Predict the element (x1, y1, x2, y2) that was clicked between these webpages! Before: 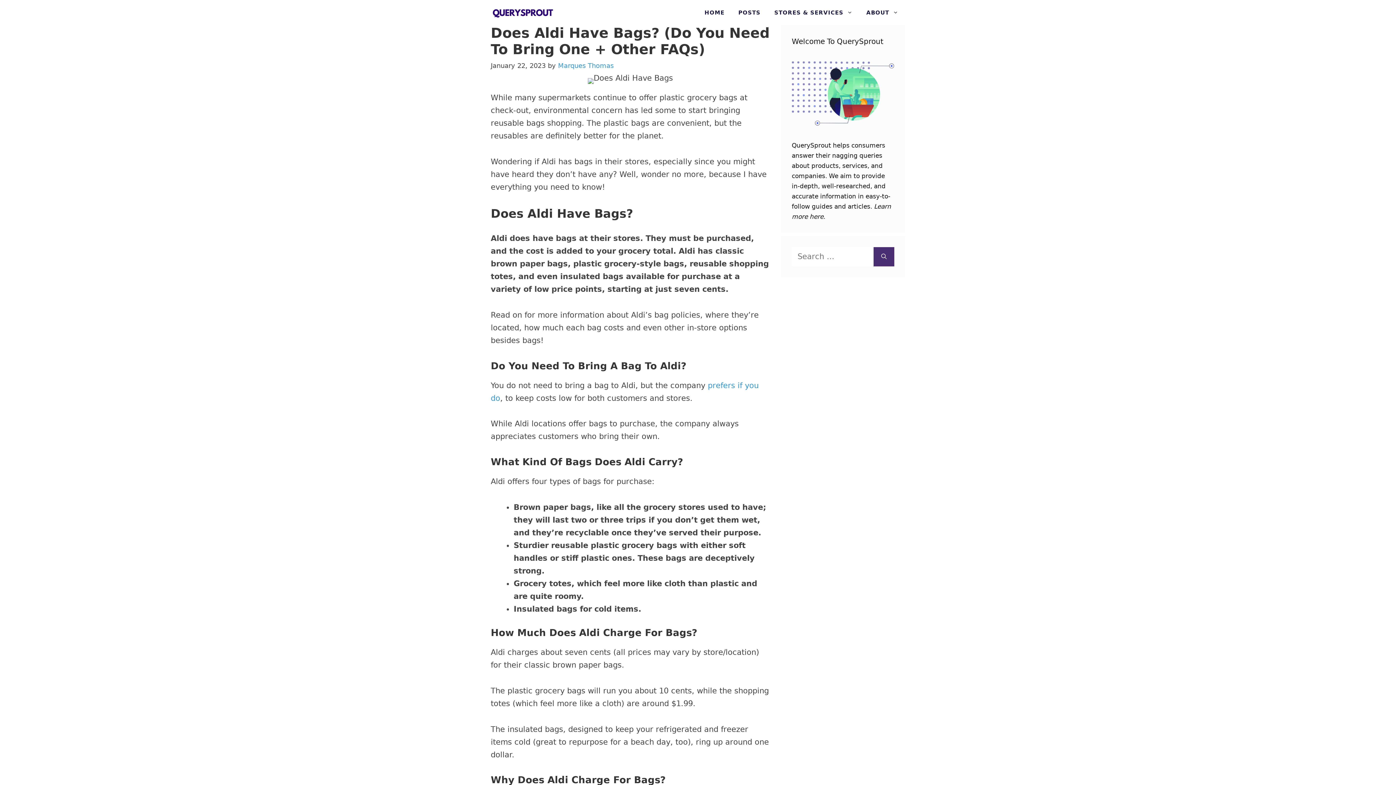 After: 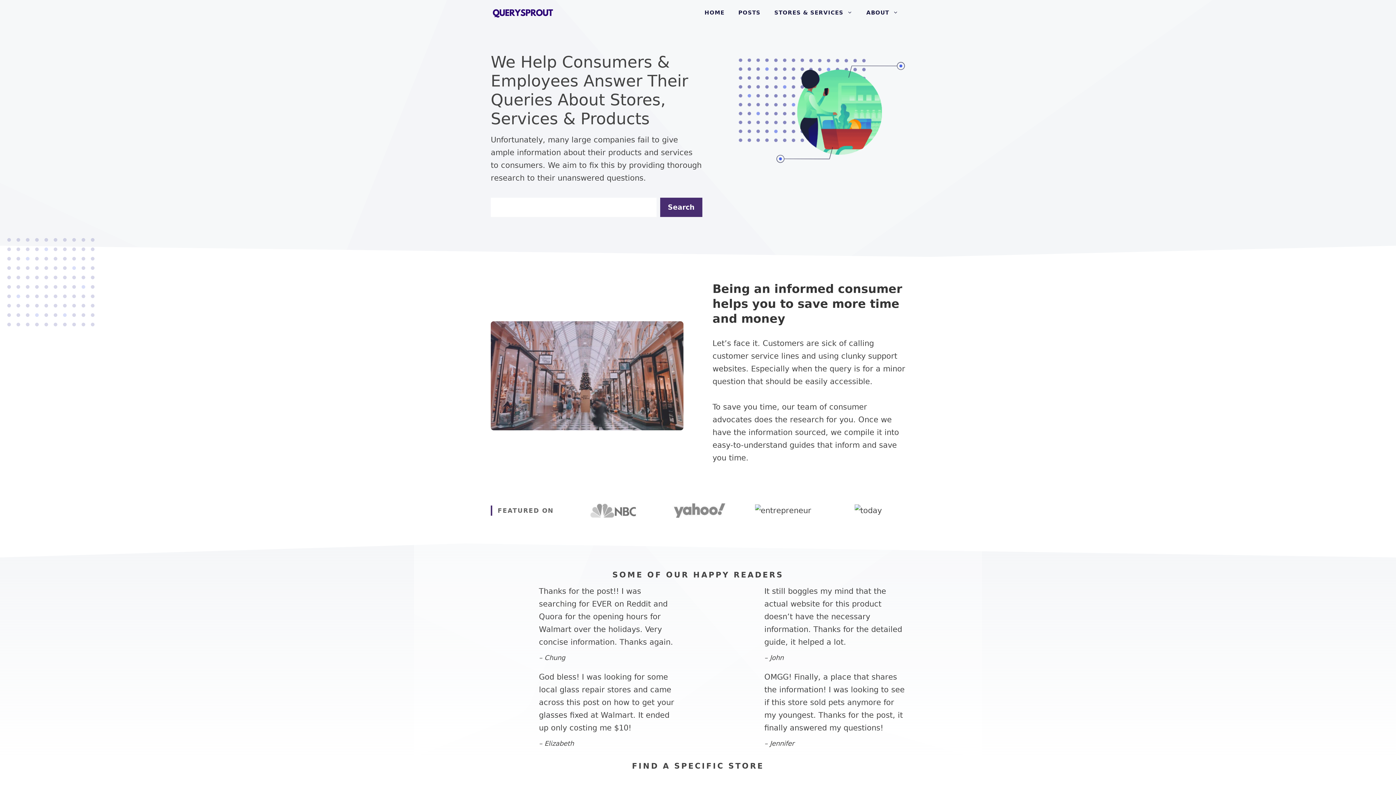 Action: bbox: (492, 8, 554, 16)